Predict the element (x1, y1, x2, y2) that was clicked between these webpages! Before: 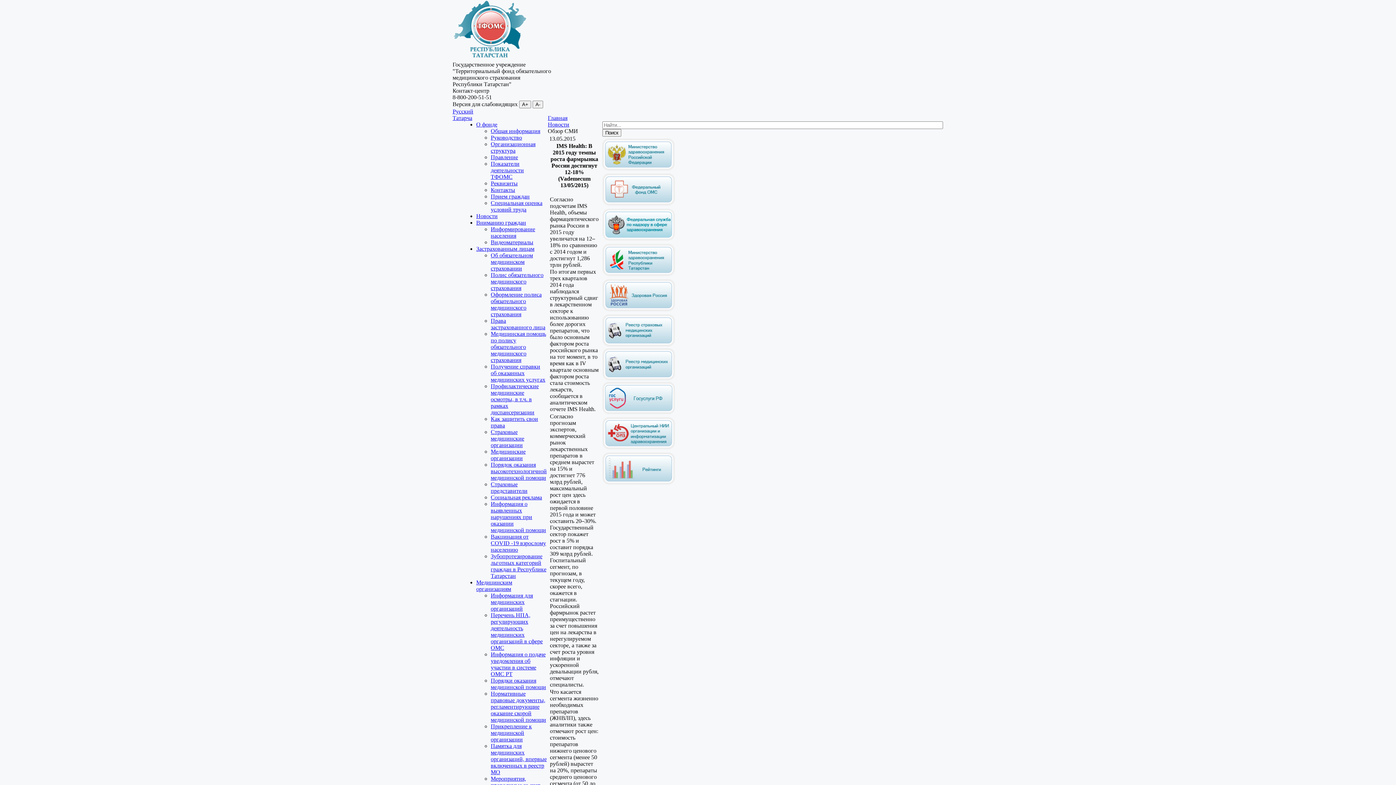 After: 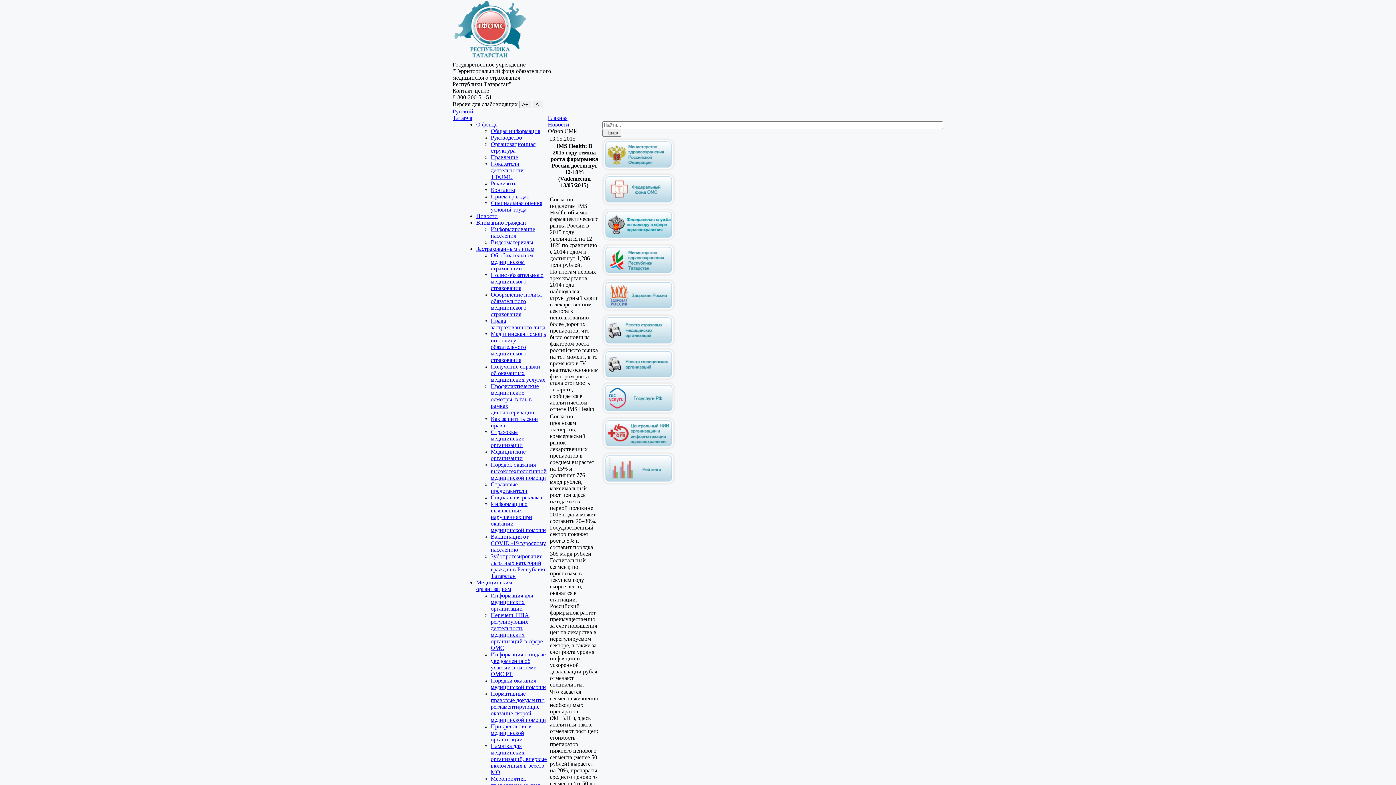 Action: bbox: (602, 271, 675, 277)